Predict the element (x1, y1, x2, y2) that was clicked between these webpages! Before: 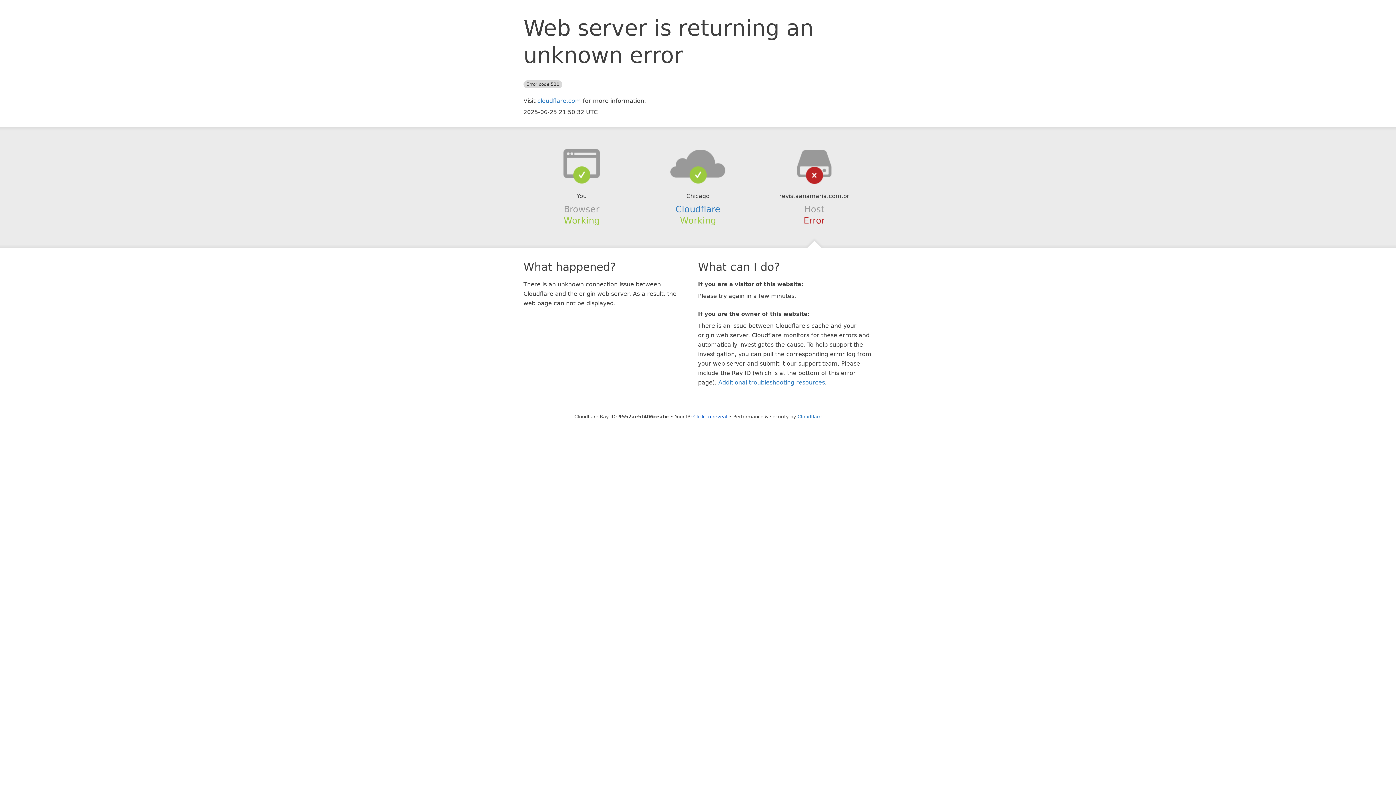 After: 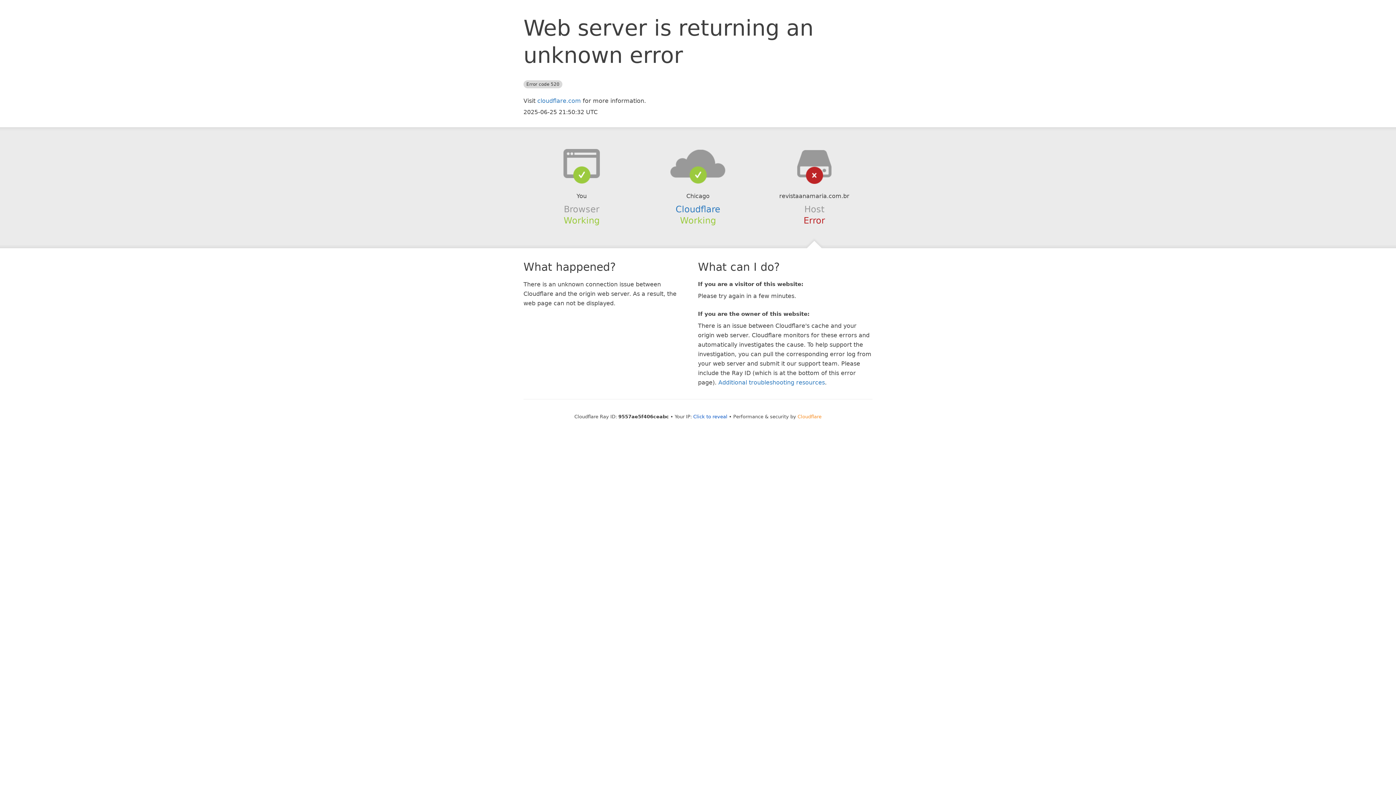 Action: bbox: (797, 414, 821, 419) label: Cloudflare